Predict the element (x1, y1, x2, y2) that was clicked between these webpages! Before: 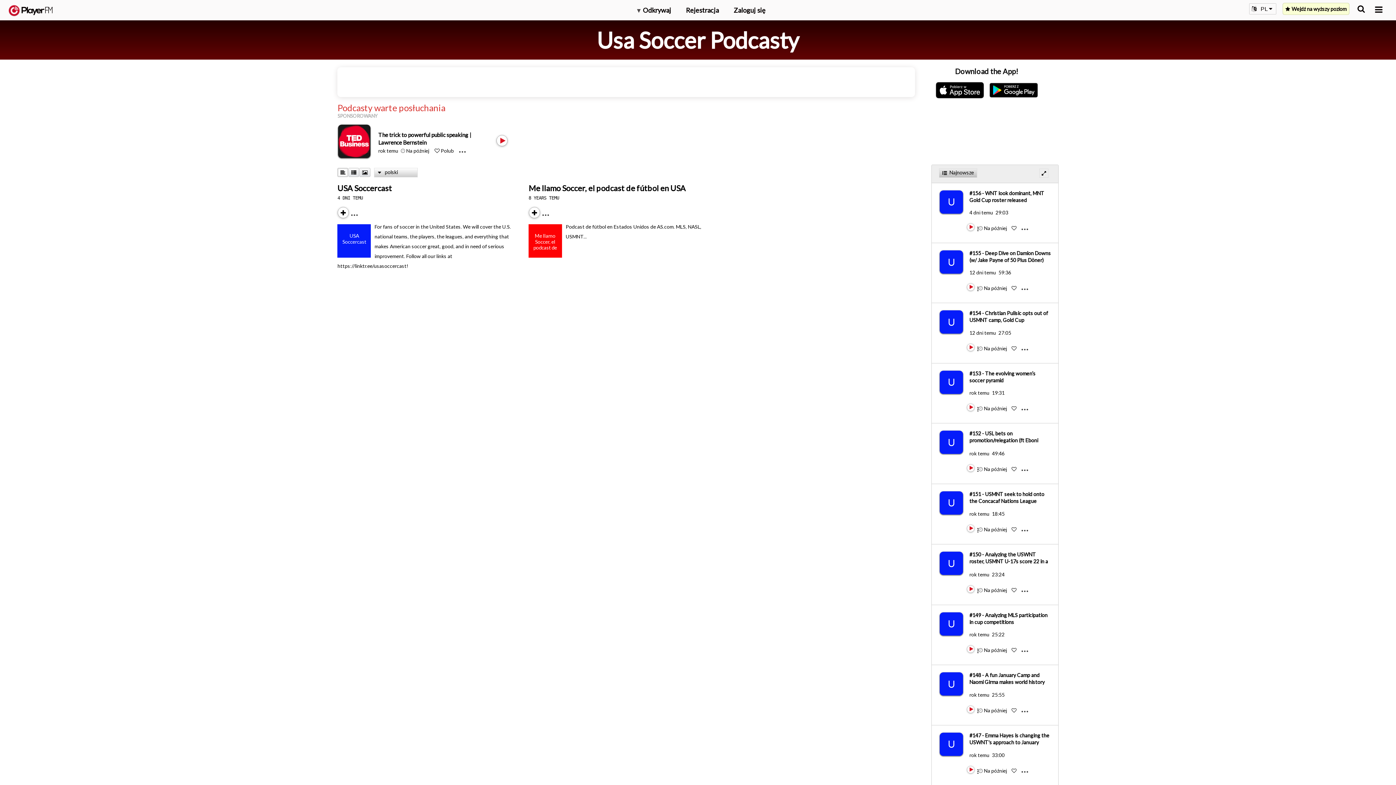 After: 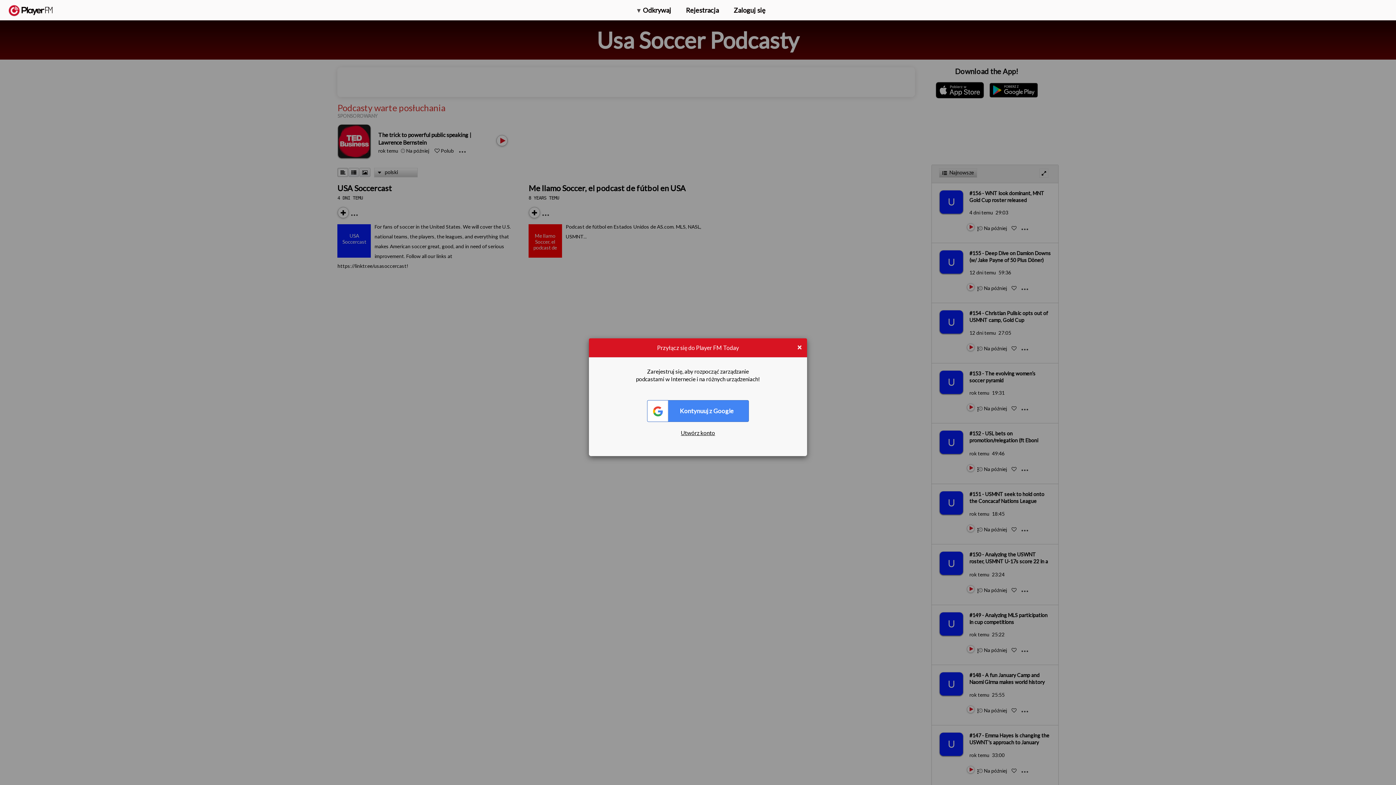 Action: label: Add to Play later bbox: (978, 587, 983, 593)